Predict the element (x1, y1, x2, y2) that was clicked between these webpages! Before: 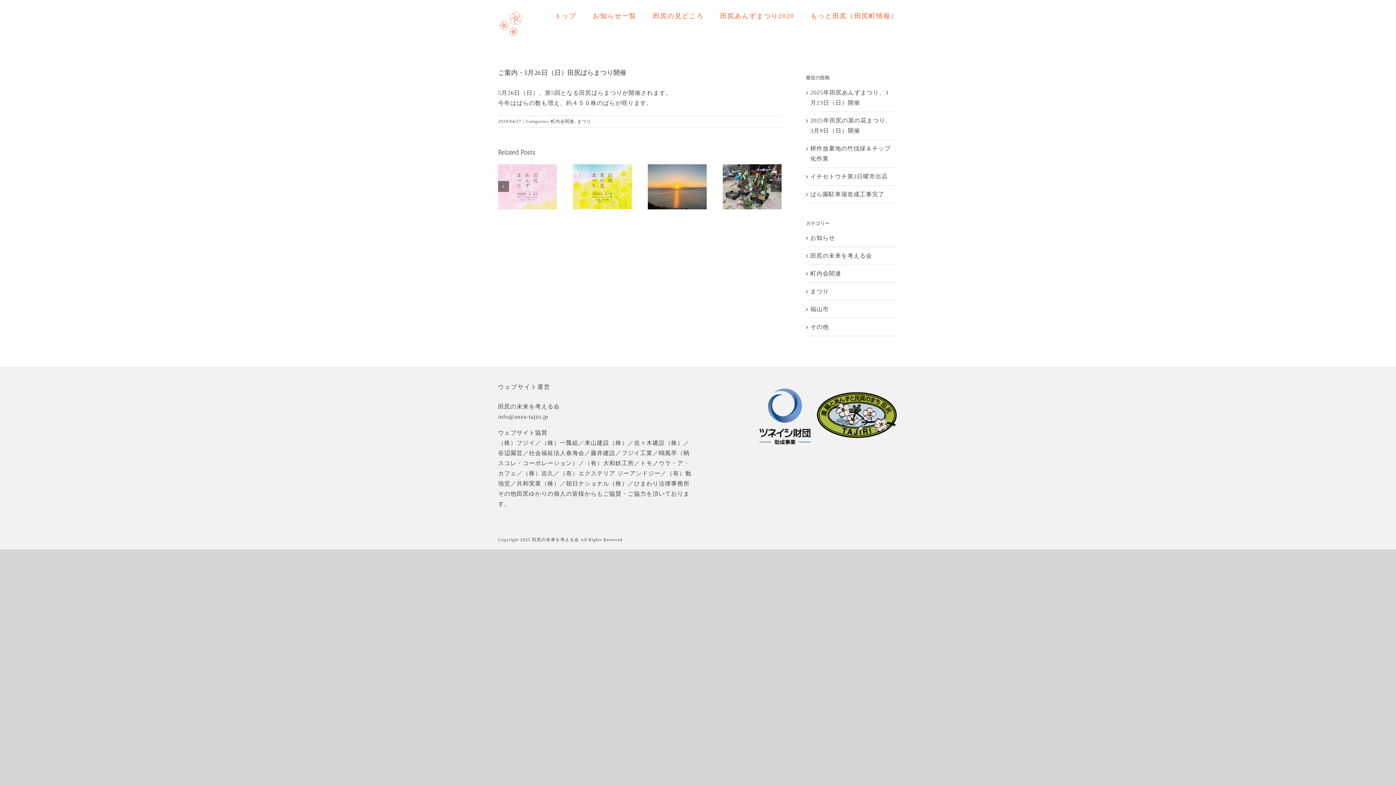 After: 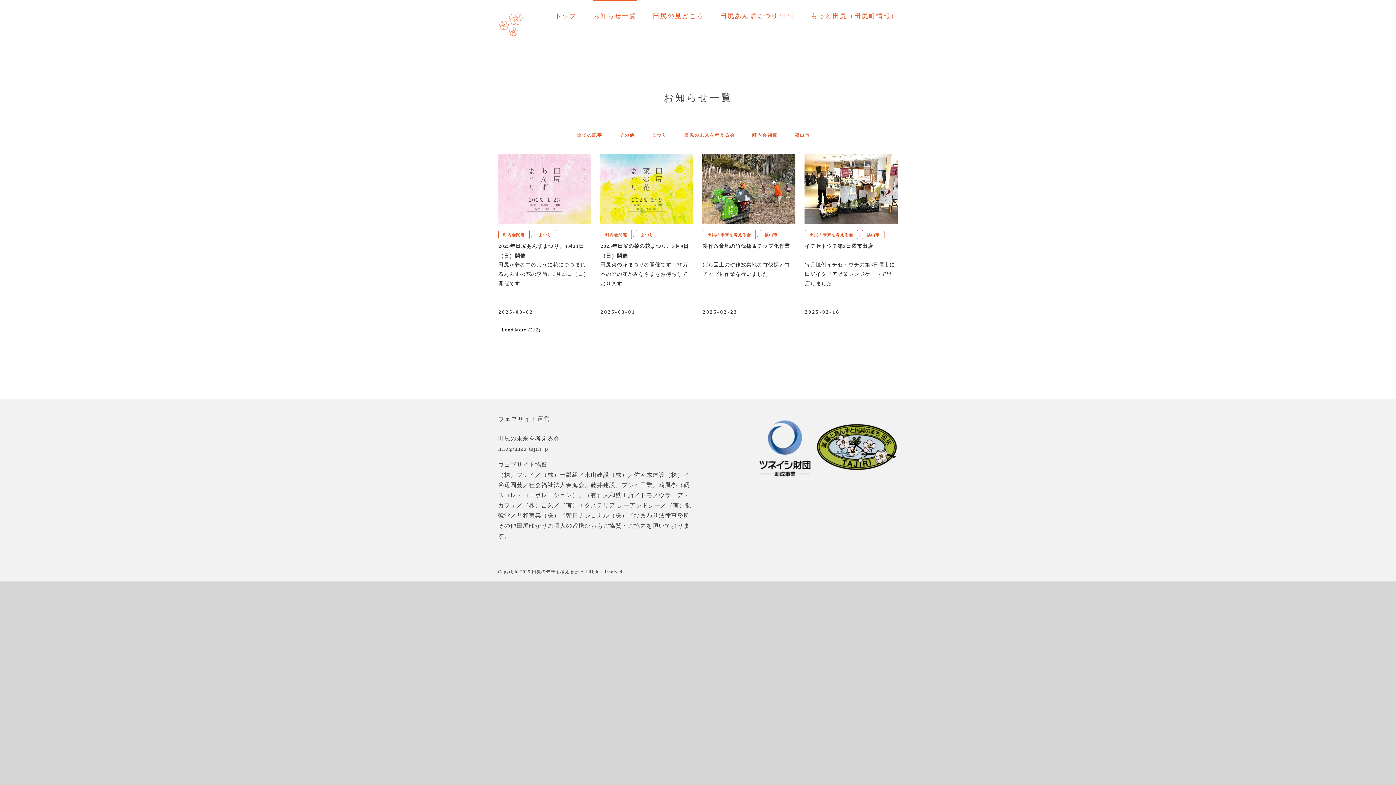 Action: label: お知らせ一覧 bbox: (593, 0, 636, 30)